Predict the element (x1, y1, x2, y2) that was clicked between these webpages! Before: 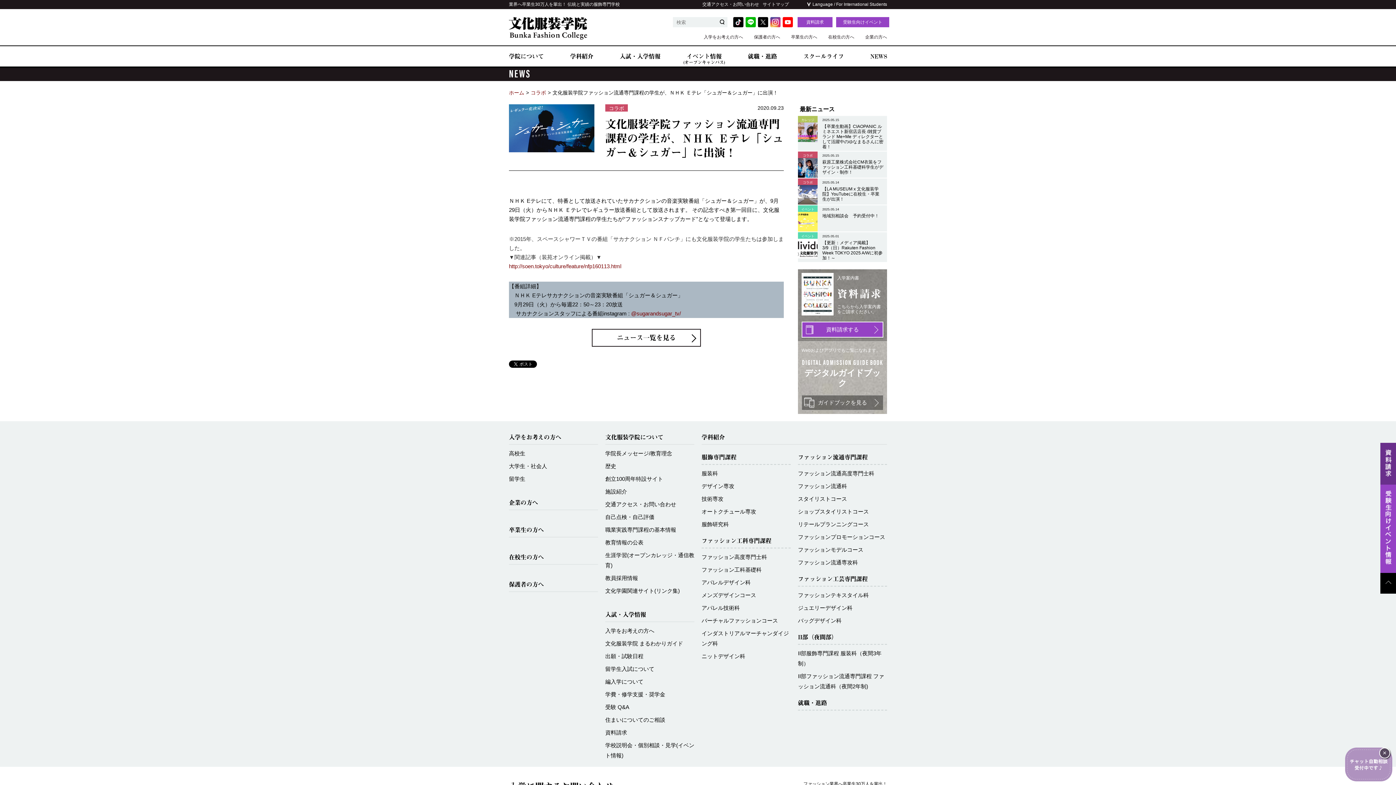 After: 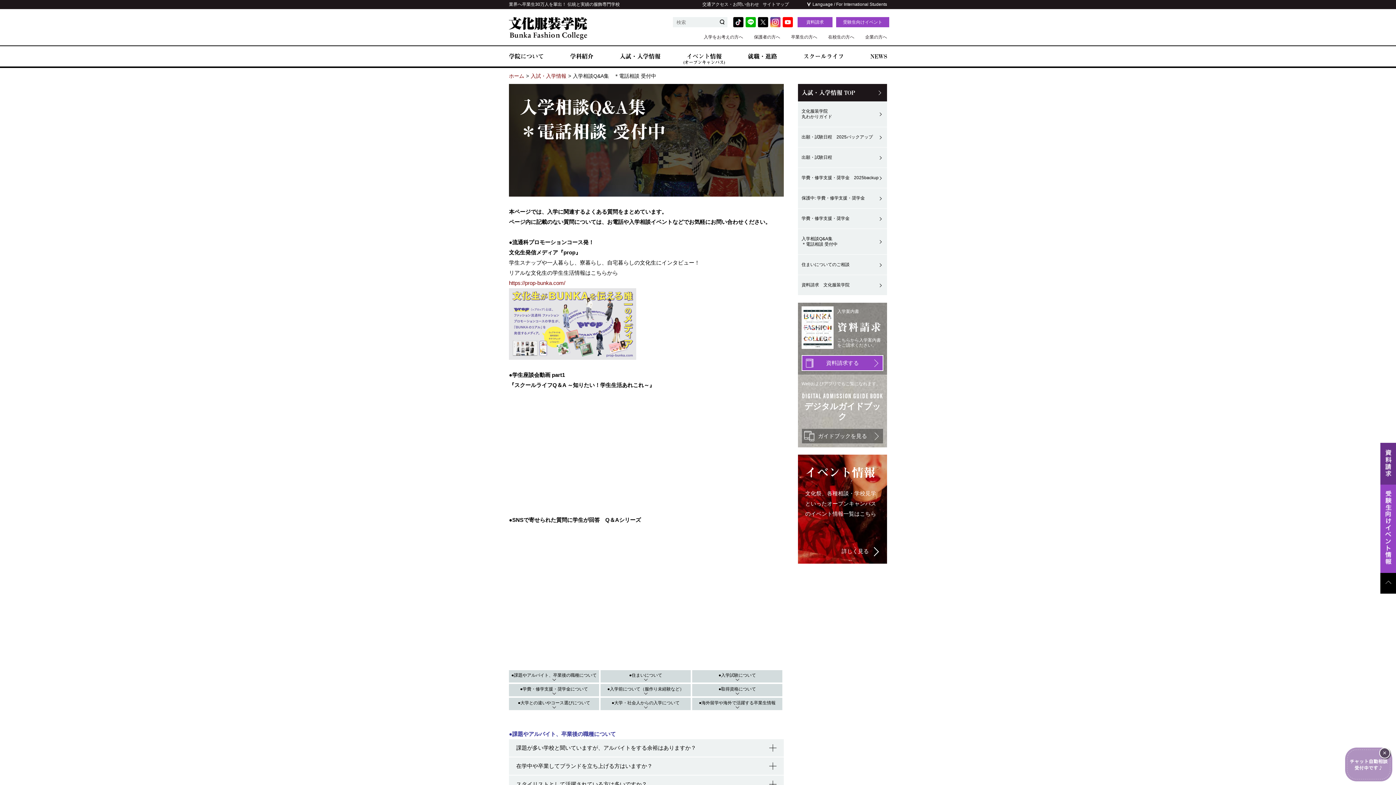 Action: label: 受験 Q&A bbox: (605, 704, 629, 710)